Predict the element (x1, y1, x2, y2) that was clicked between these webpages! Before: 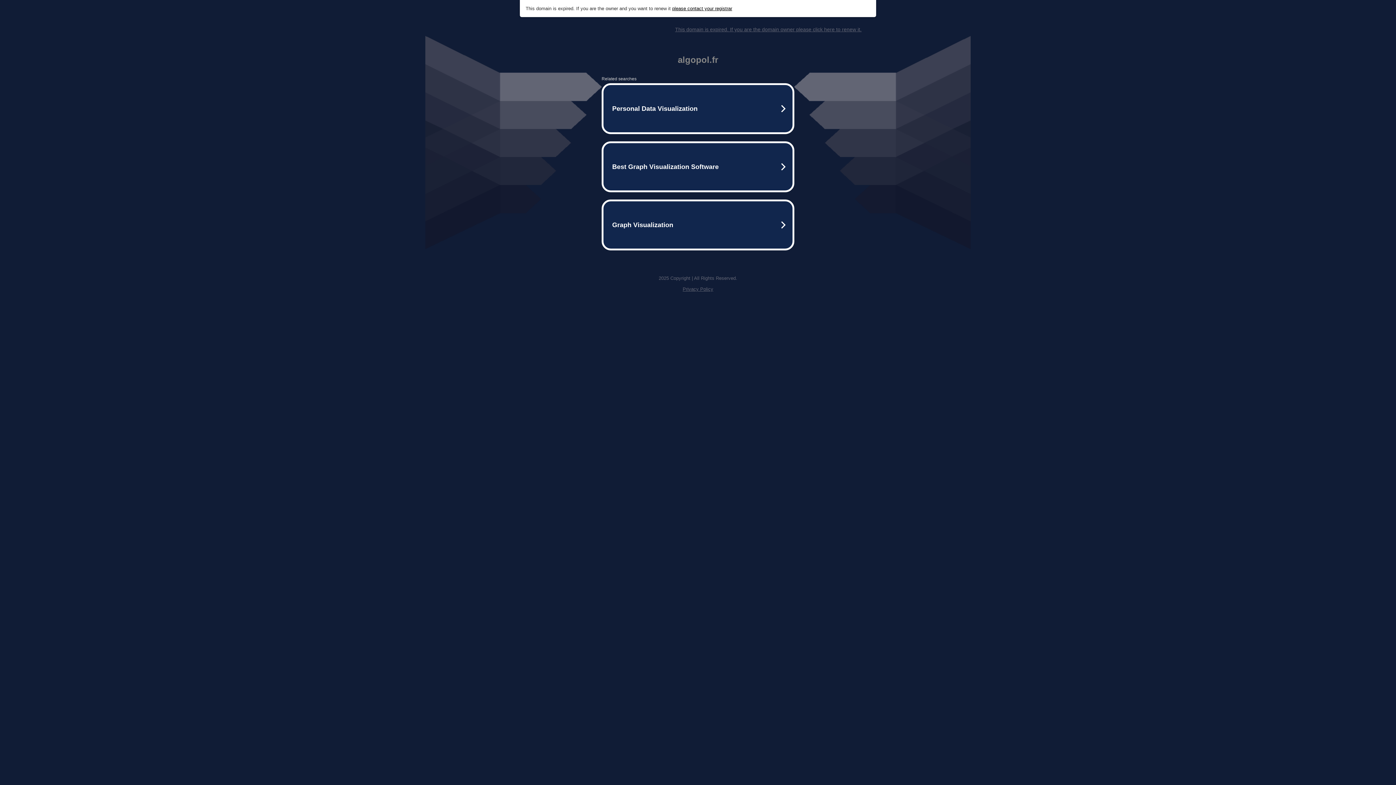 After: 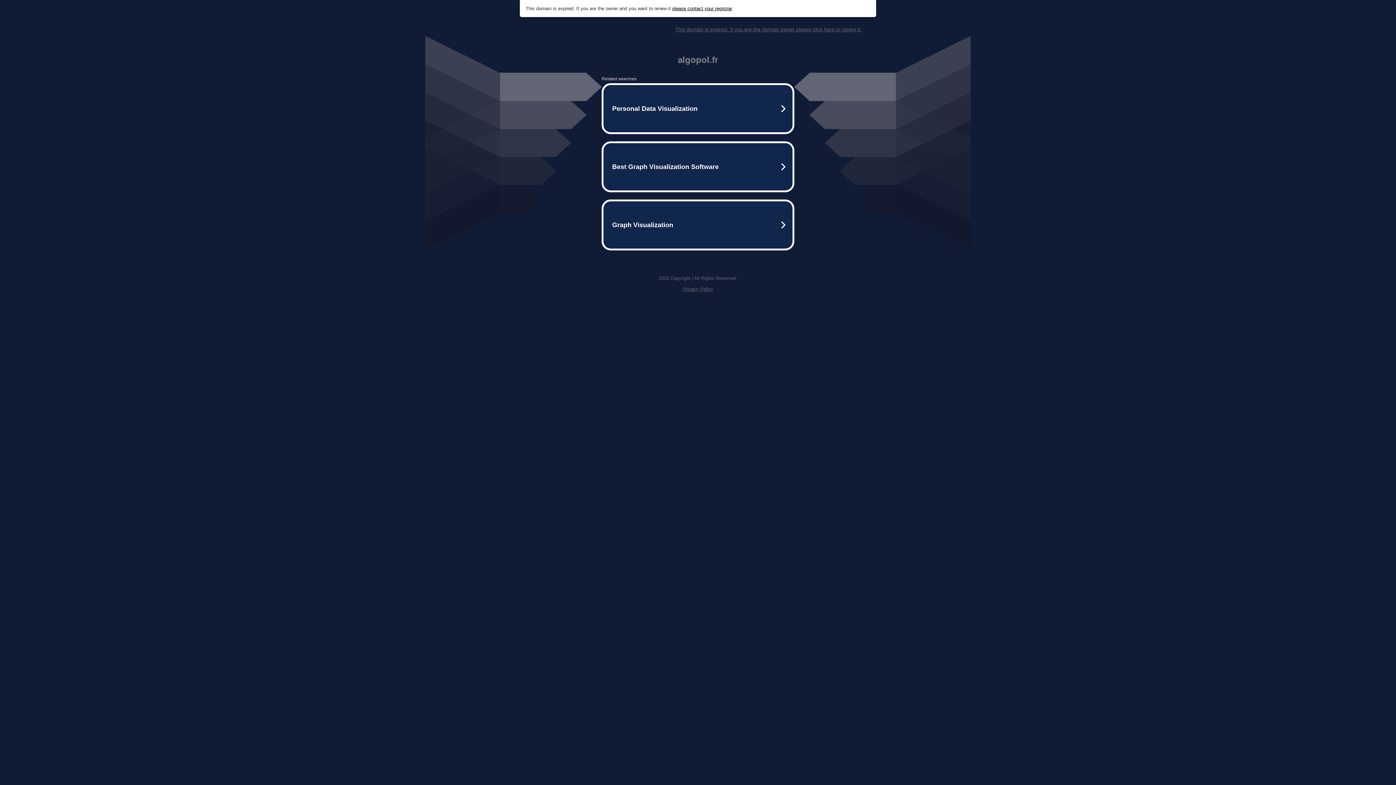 Action: bbox: (672, 5, 732, 11) label: please contact your registrar